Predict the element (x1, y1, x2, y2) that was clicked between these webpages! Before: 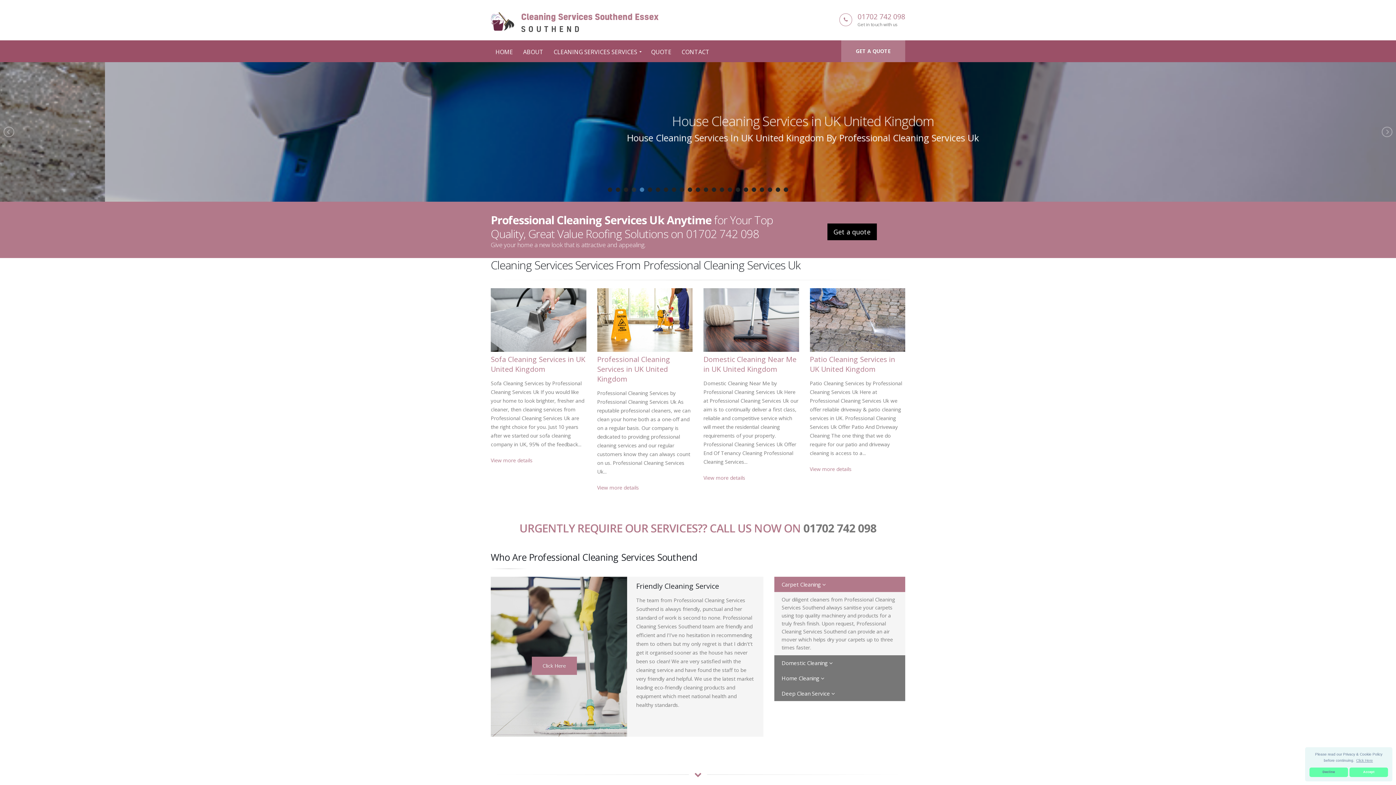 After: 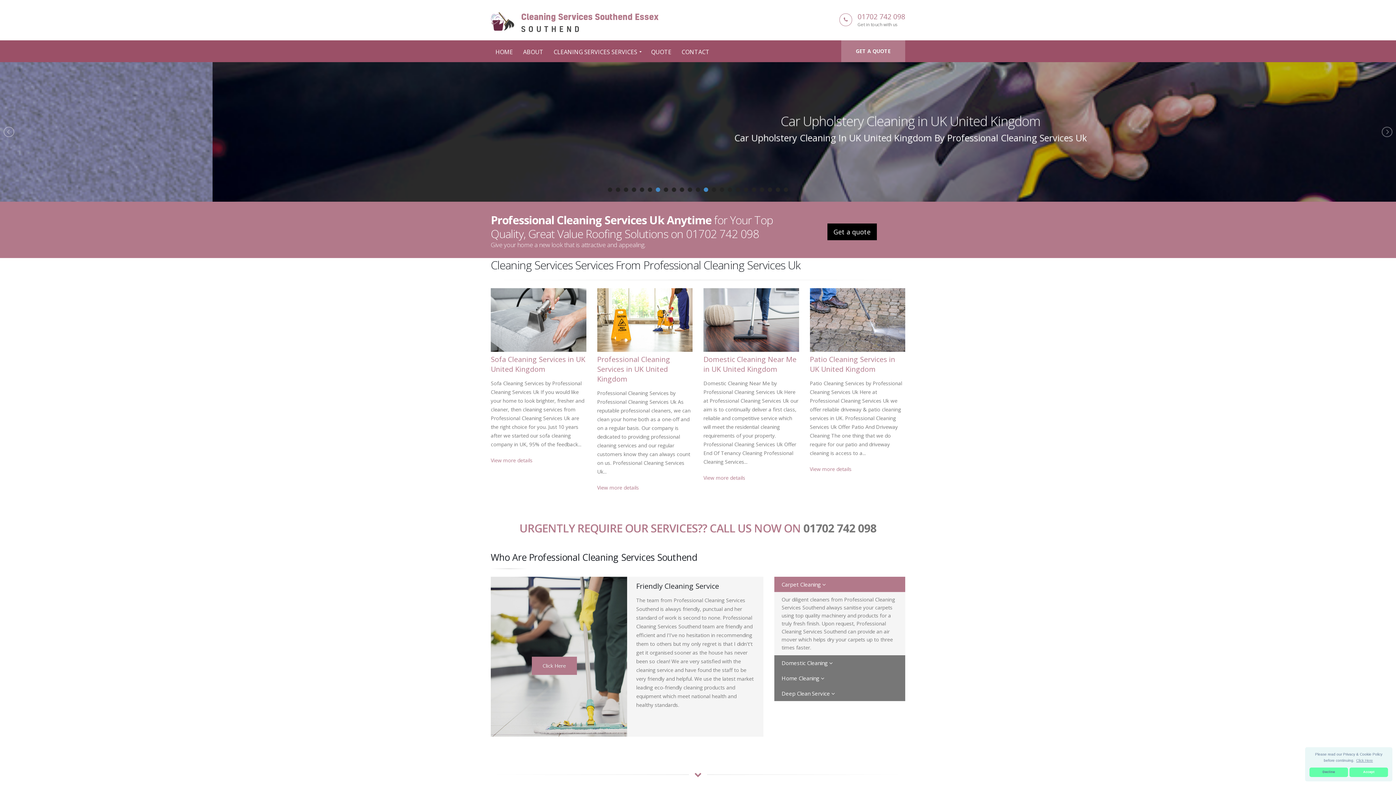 Action: bbox: (656, 187, 660, 192) label: 7